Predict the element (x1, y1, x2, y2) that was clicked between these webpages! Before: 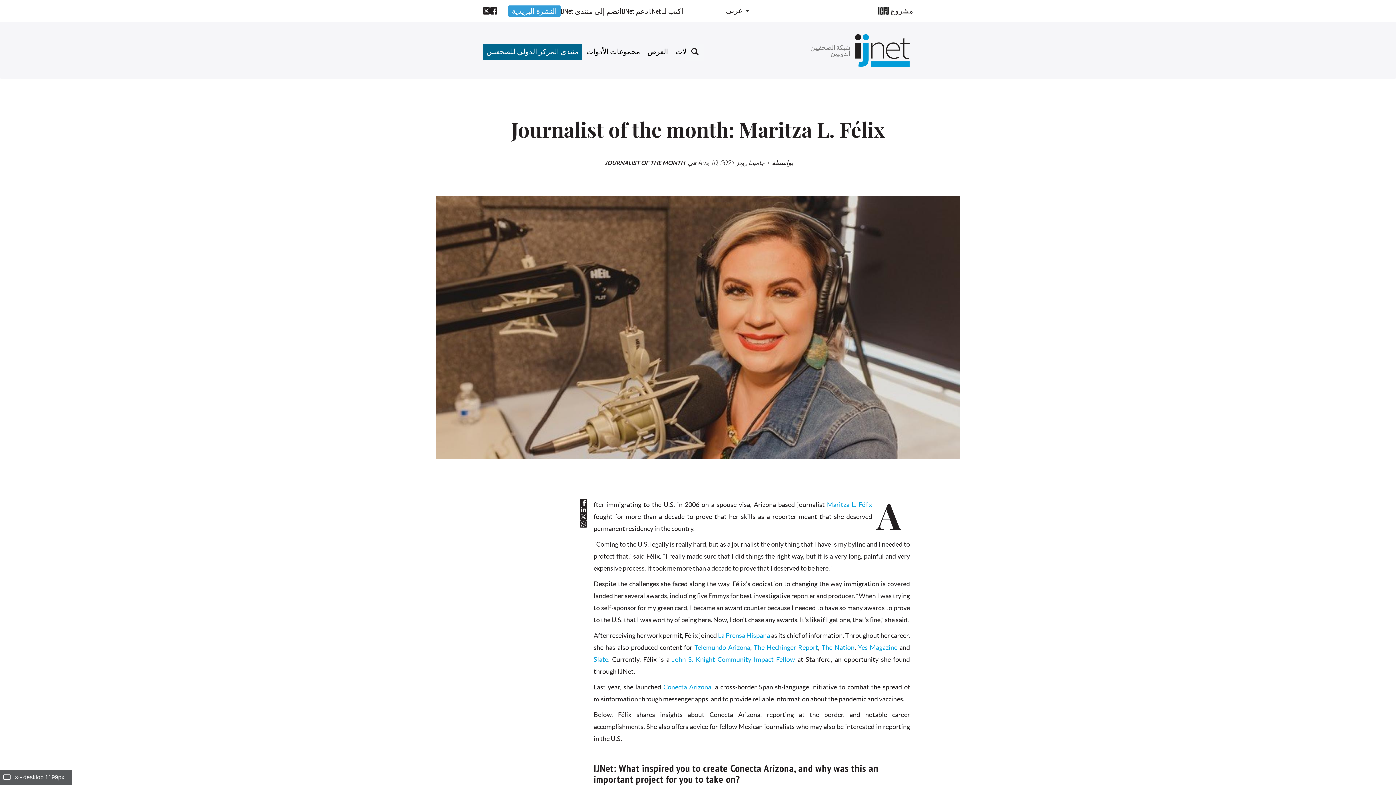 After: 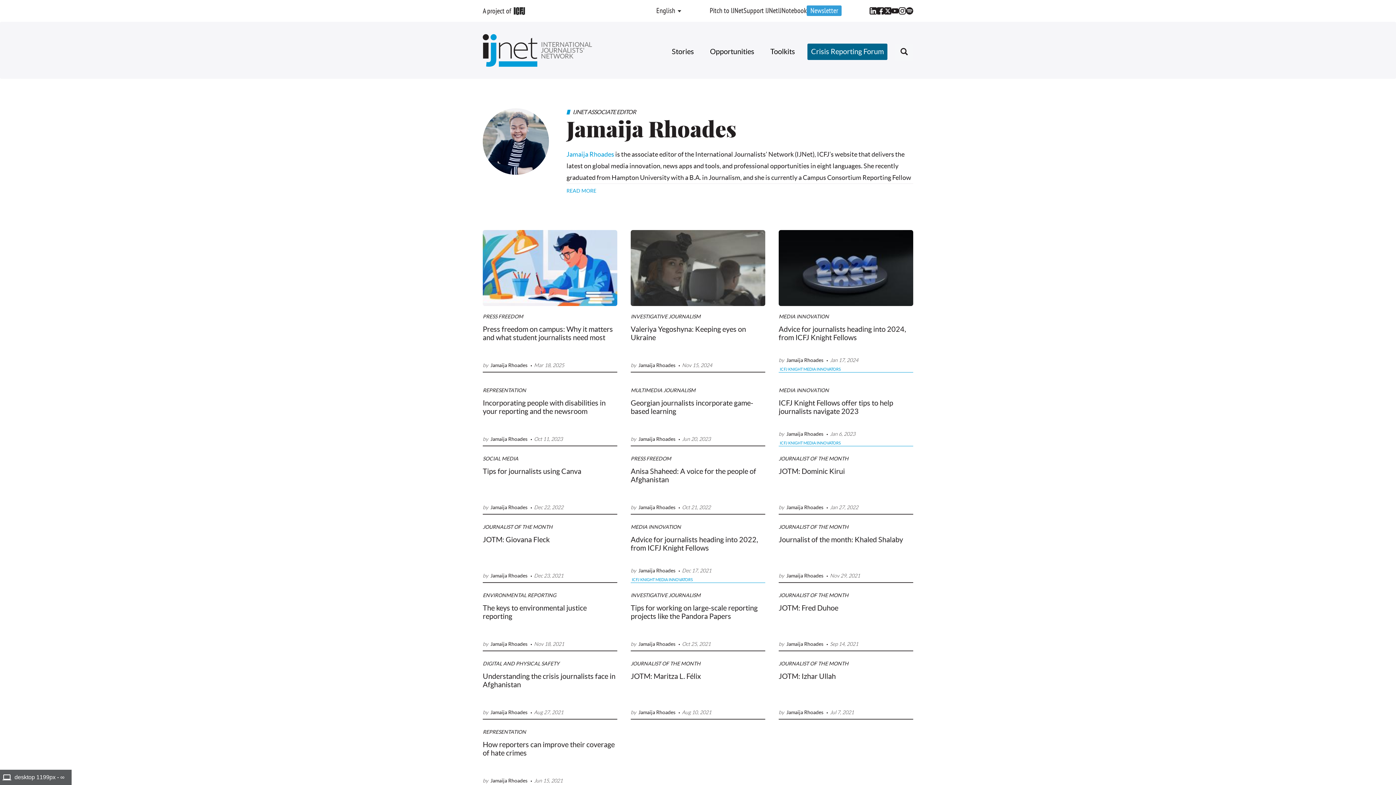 Action: label: جاميجا رودز bbox: (736, 160, 764, 166)